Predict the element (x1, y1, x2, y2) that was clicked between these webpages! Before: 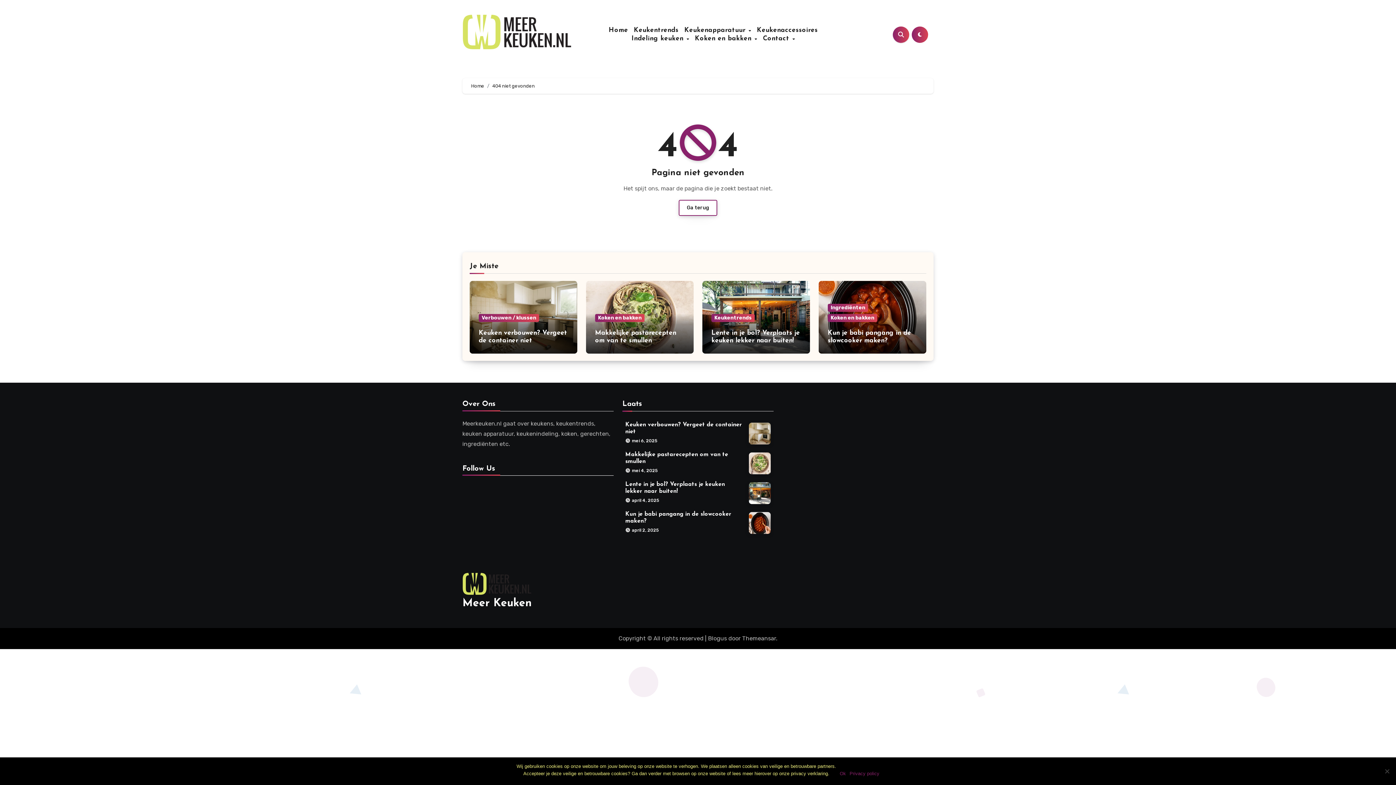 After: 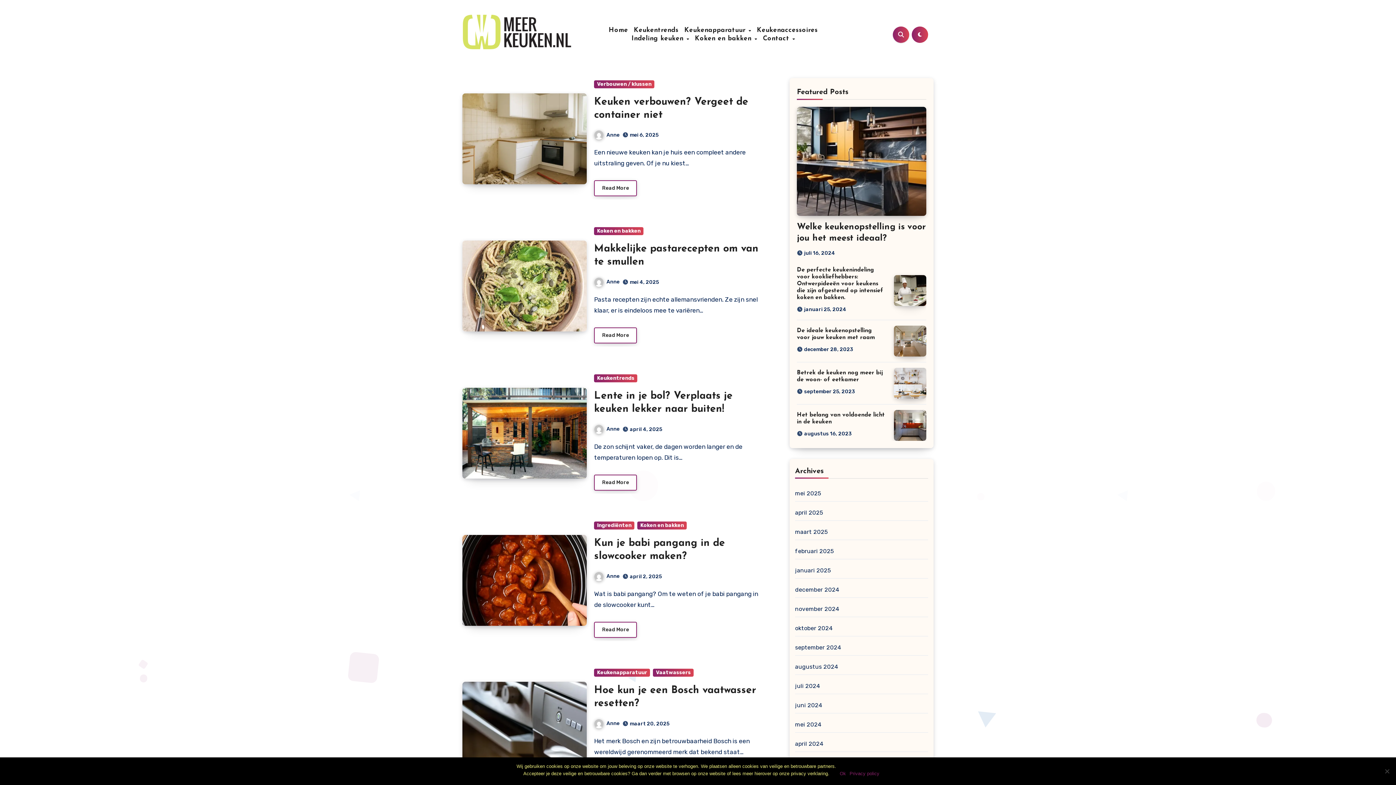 Action: bbox: (462, 572, 531, 594)